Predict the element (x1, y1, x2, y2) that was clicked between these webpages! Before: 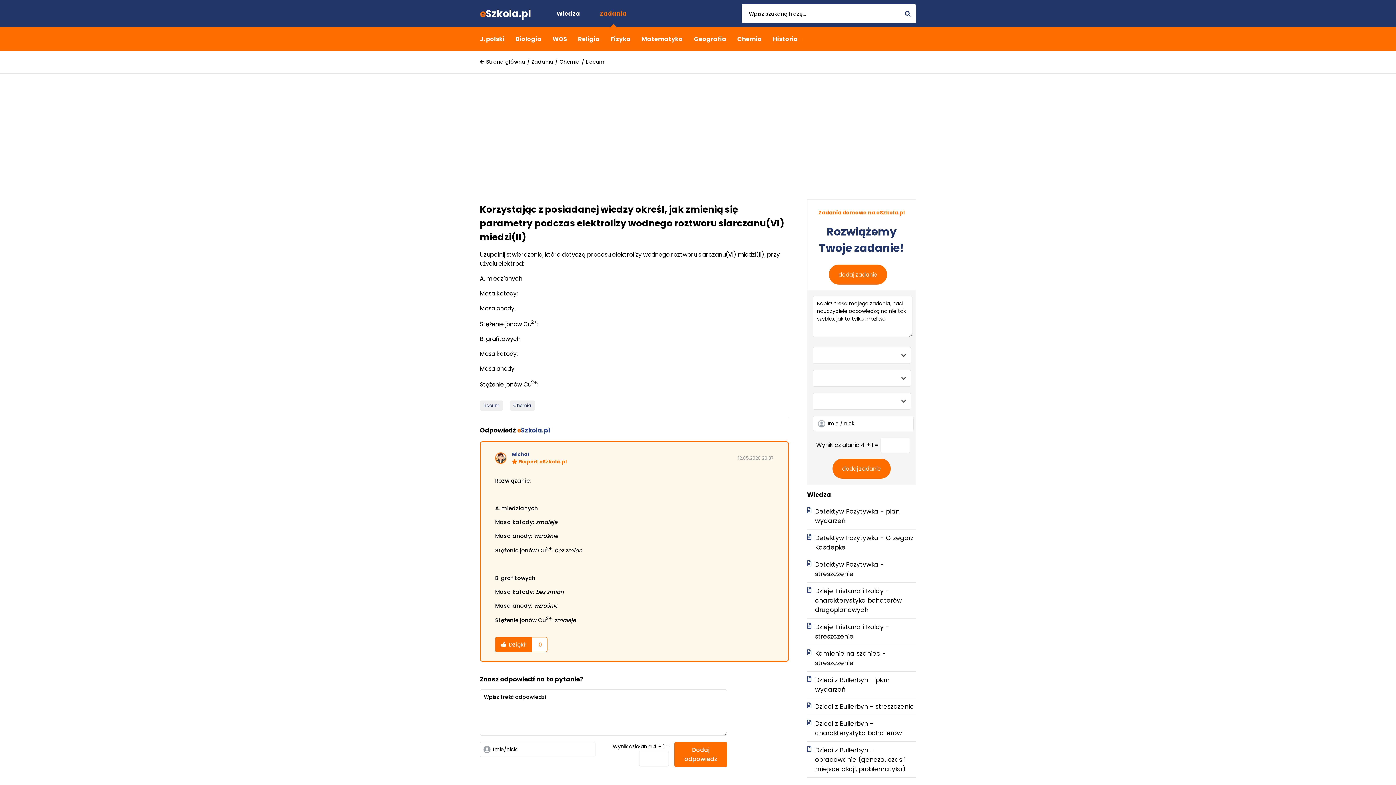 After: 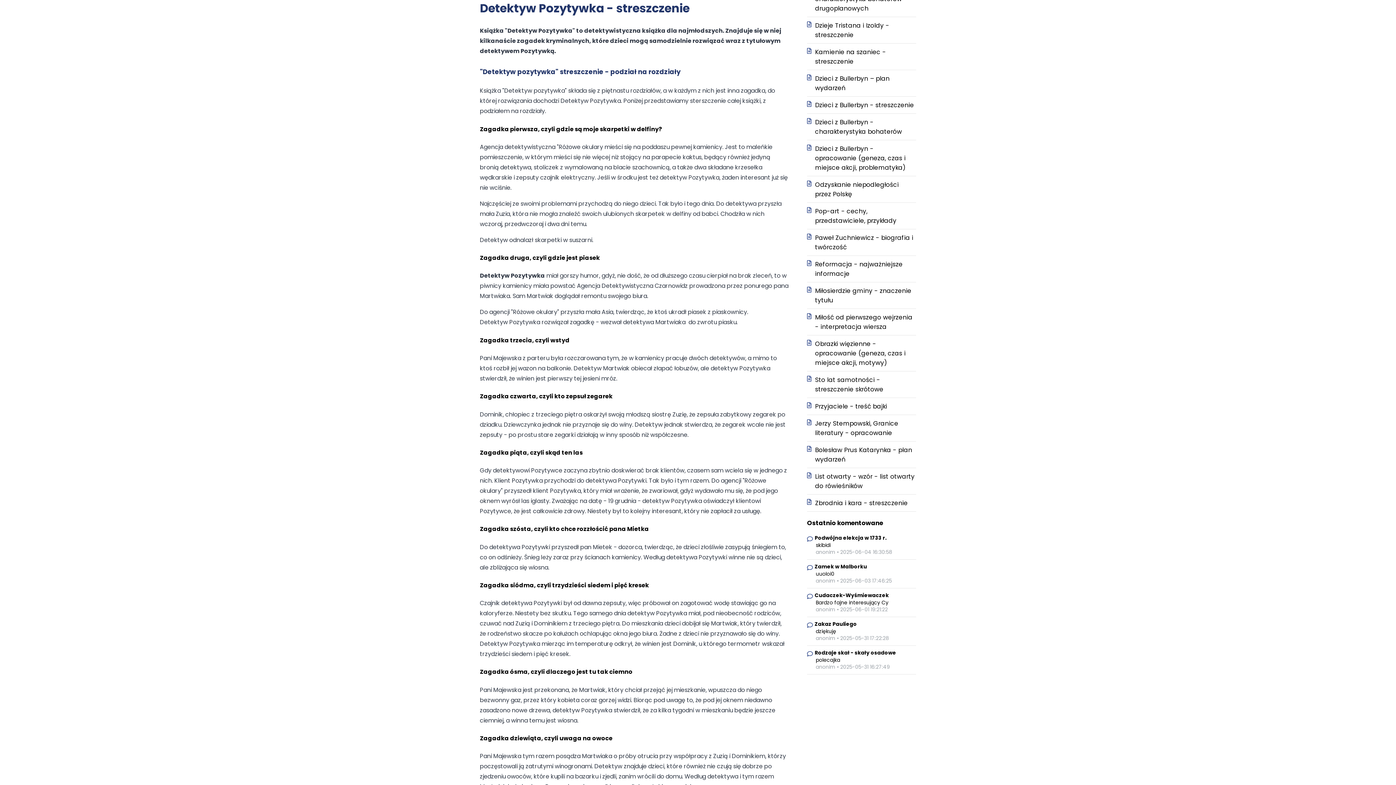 Action: bbox: (811, 560, 916, 578) label: Detektyw Pozytywka - streszczenie